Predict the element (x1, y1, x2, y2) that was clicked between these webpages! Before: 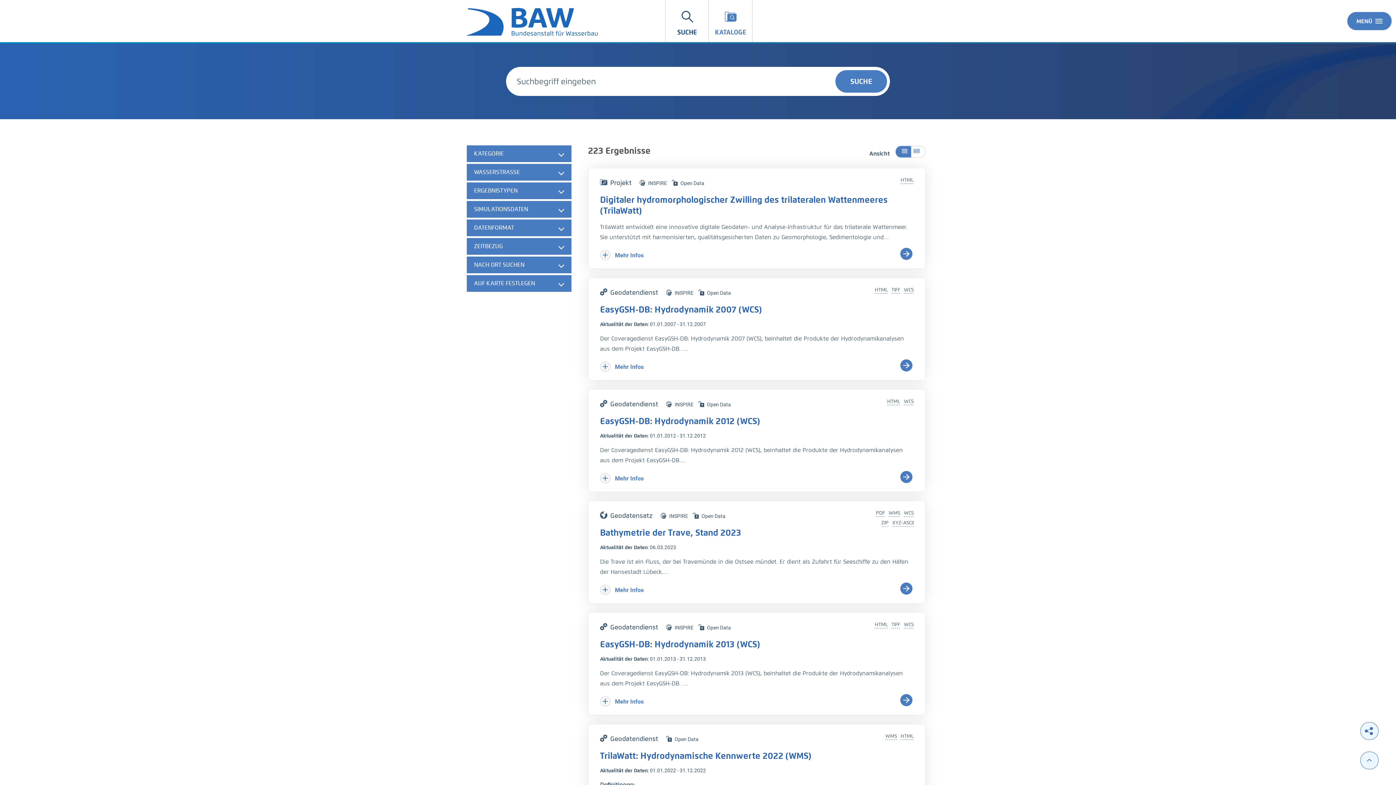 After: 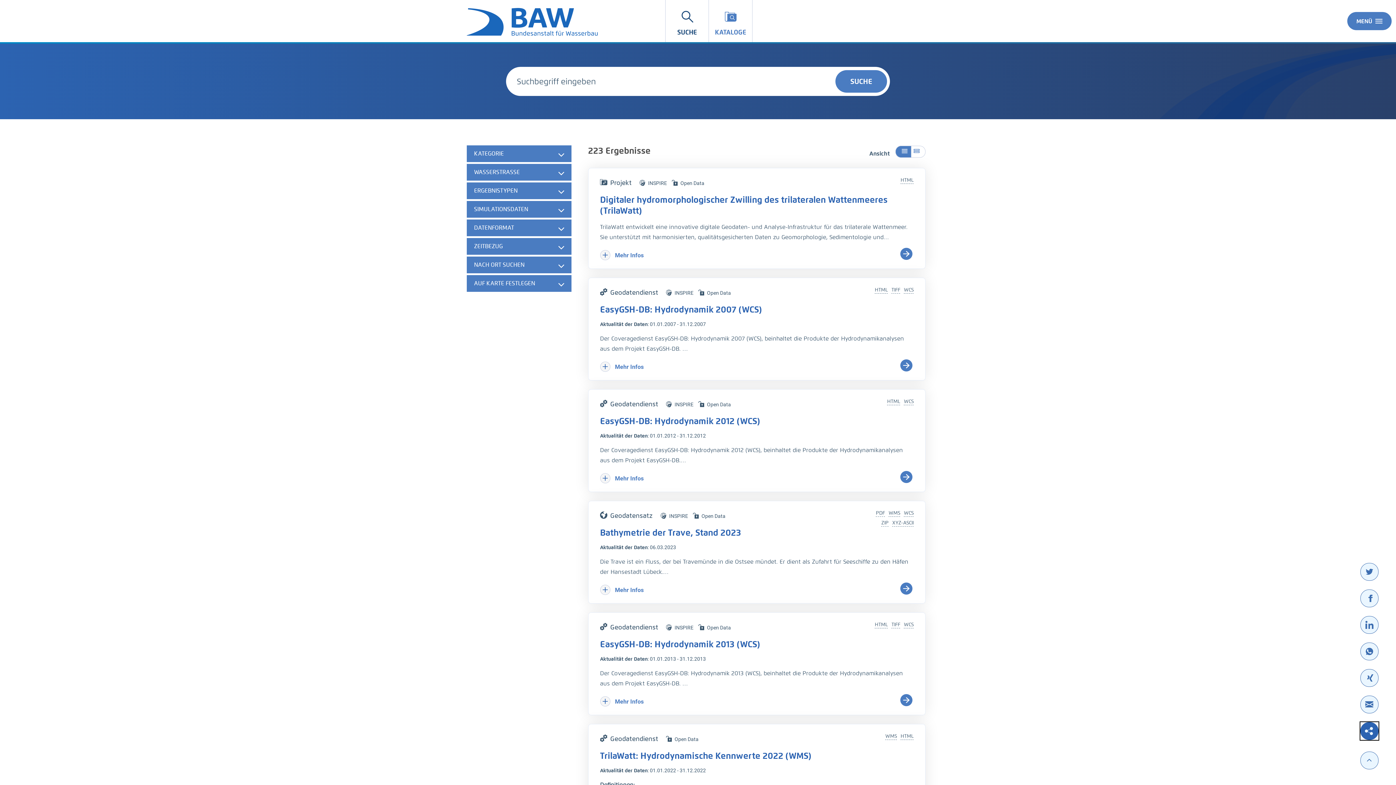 Action: bbox: (1360, 722, 1378, 740)